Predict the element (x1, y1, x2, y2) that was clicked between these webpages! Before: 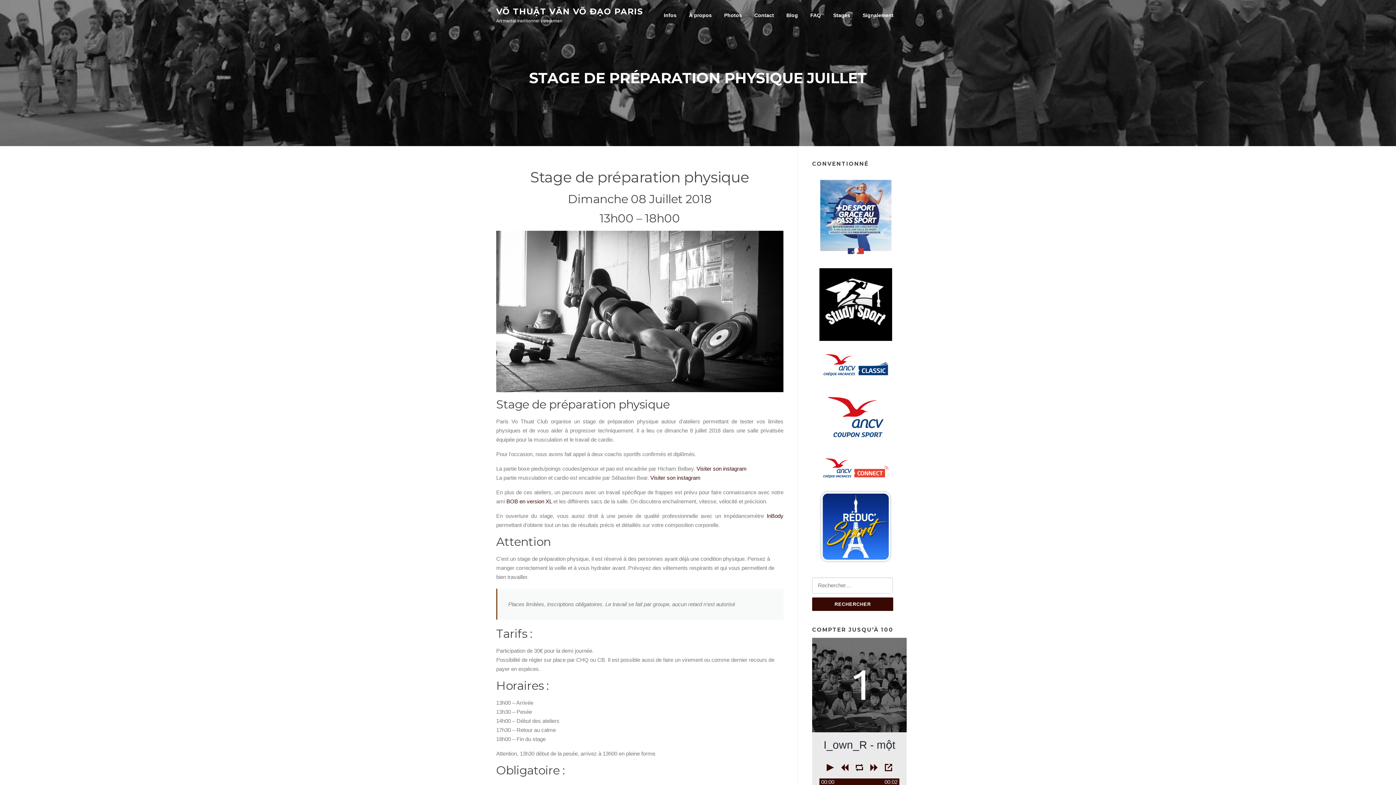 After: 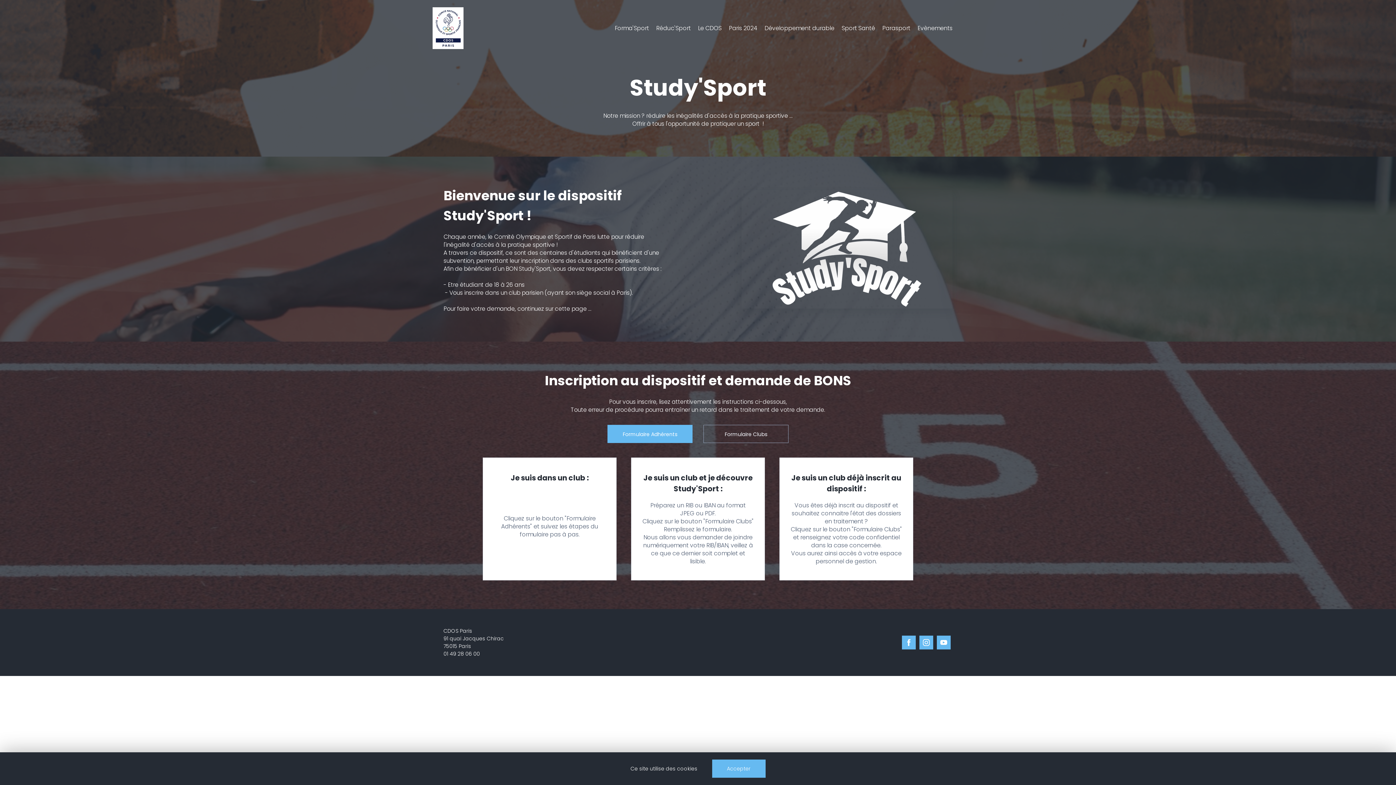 Action: bbox: (812, 268, 899, 341)